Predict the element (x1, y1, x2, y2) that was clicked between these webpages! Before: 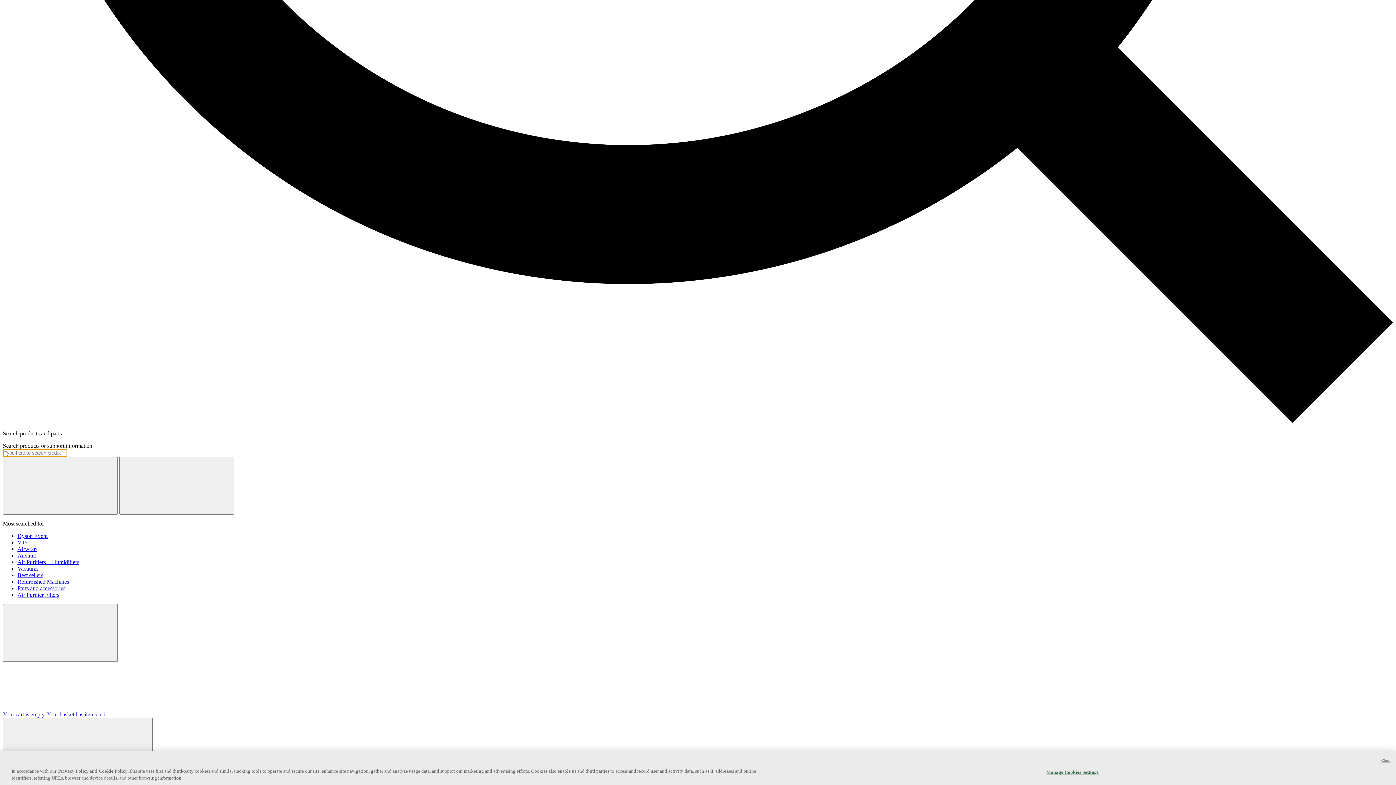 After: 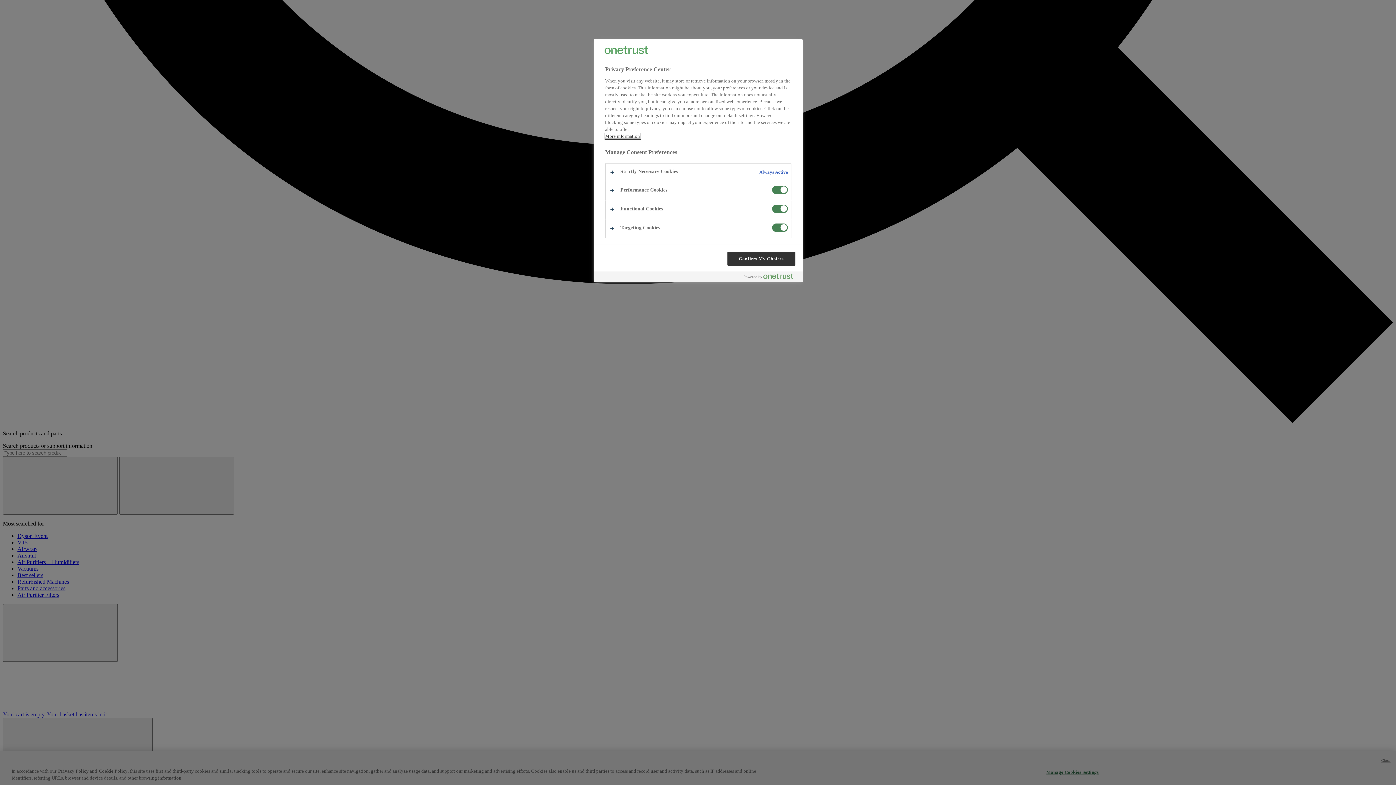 Action: label: Manage Cookies Settings bbox: (1046, 765, 1099, 779)